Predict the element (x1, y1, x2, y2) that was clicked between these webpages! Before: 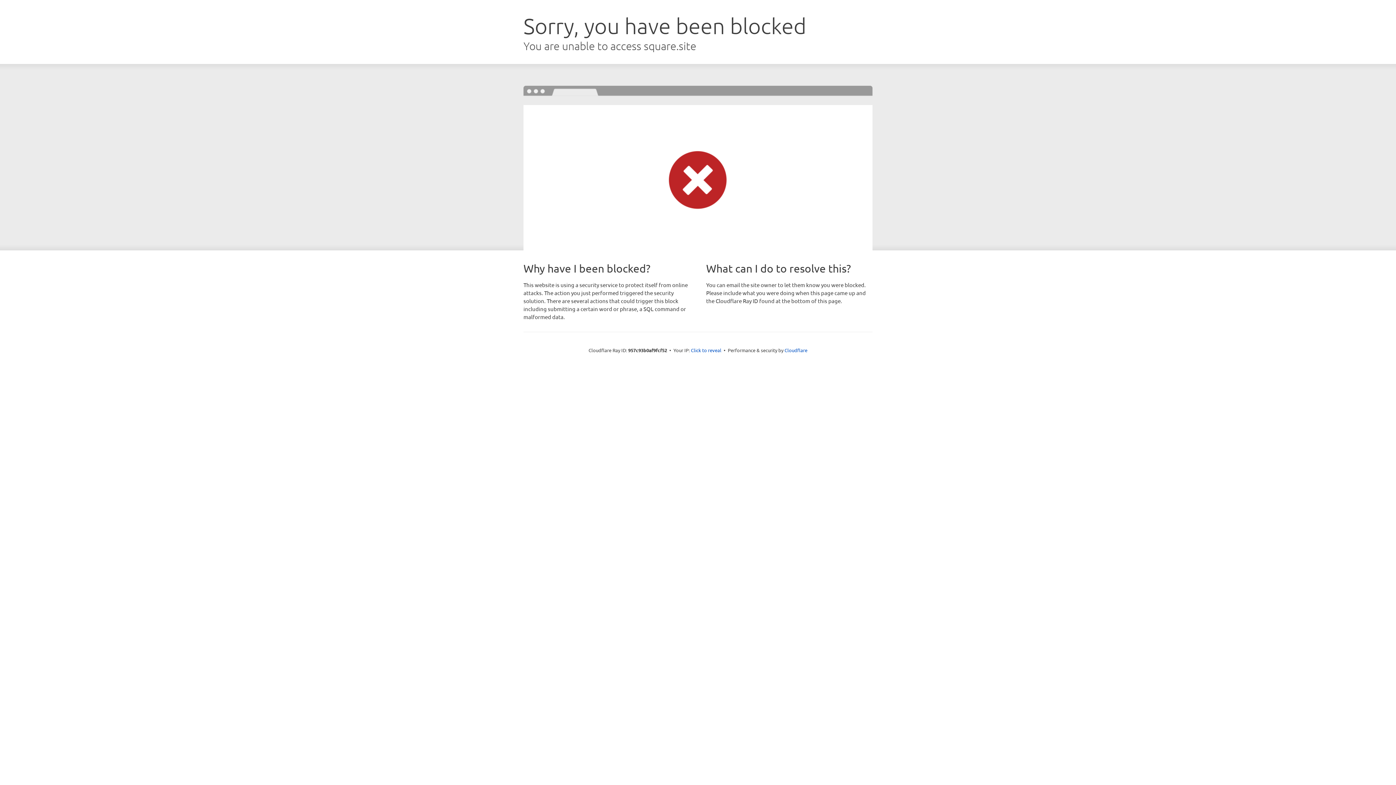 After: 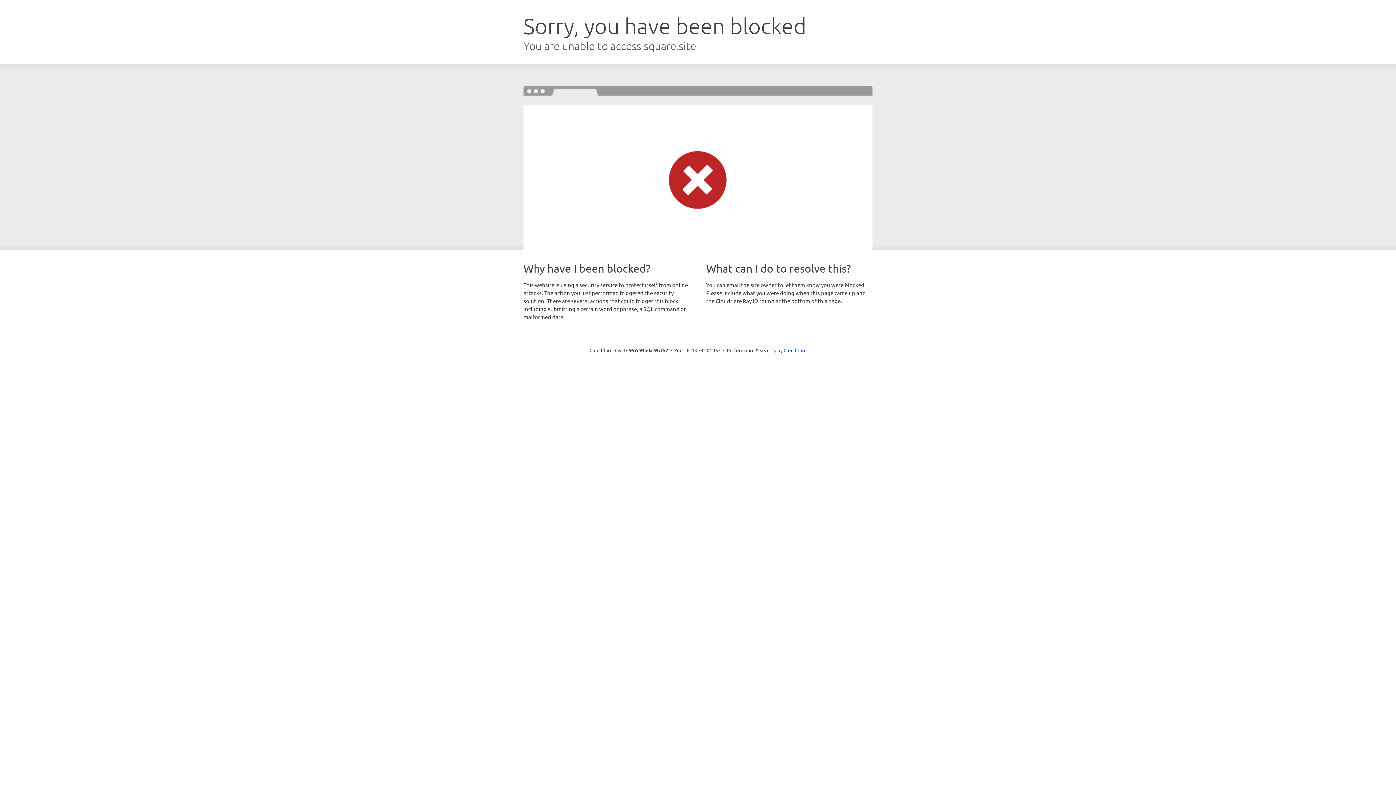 Action: label: Click to reveal bbox: (691, 346, 721, 353)